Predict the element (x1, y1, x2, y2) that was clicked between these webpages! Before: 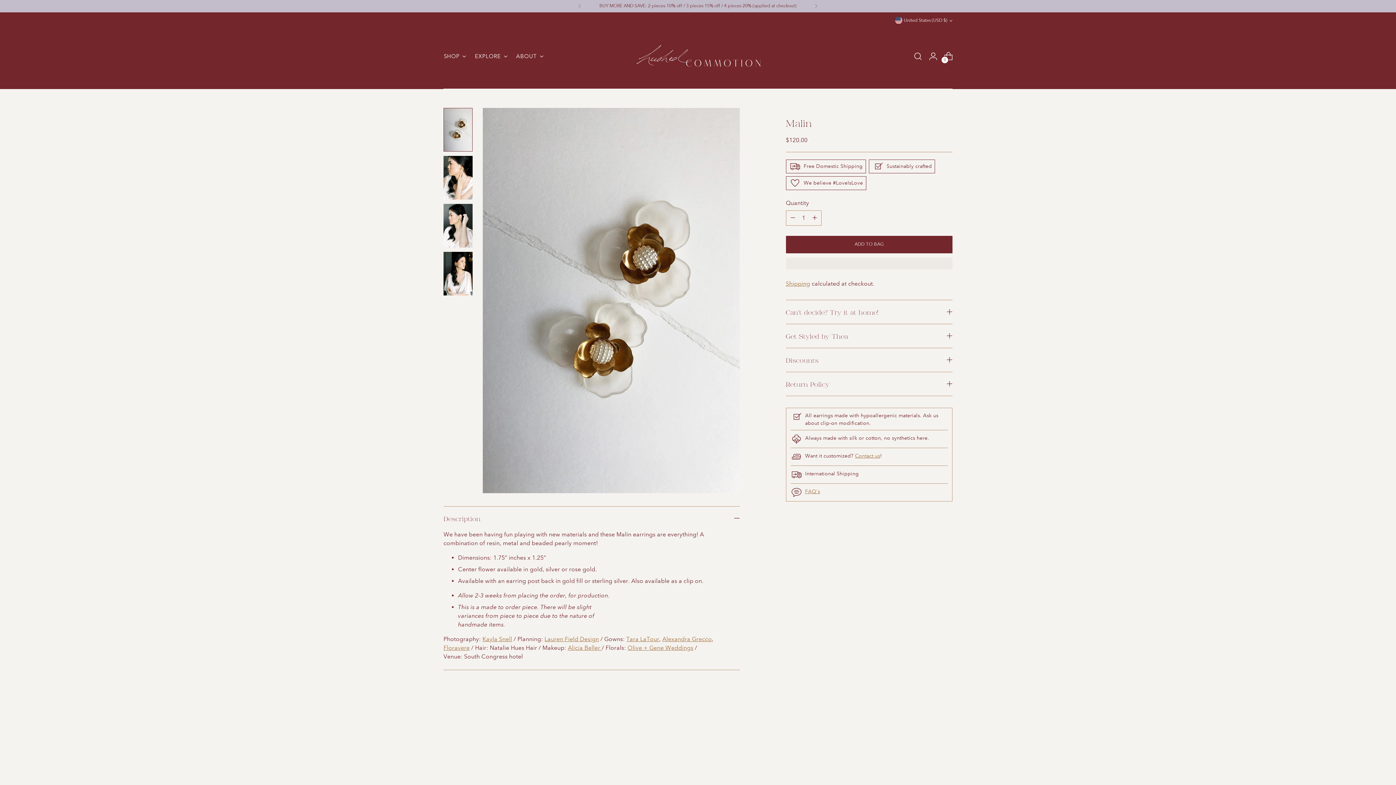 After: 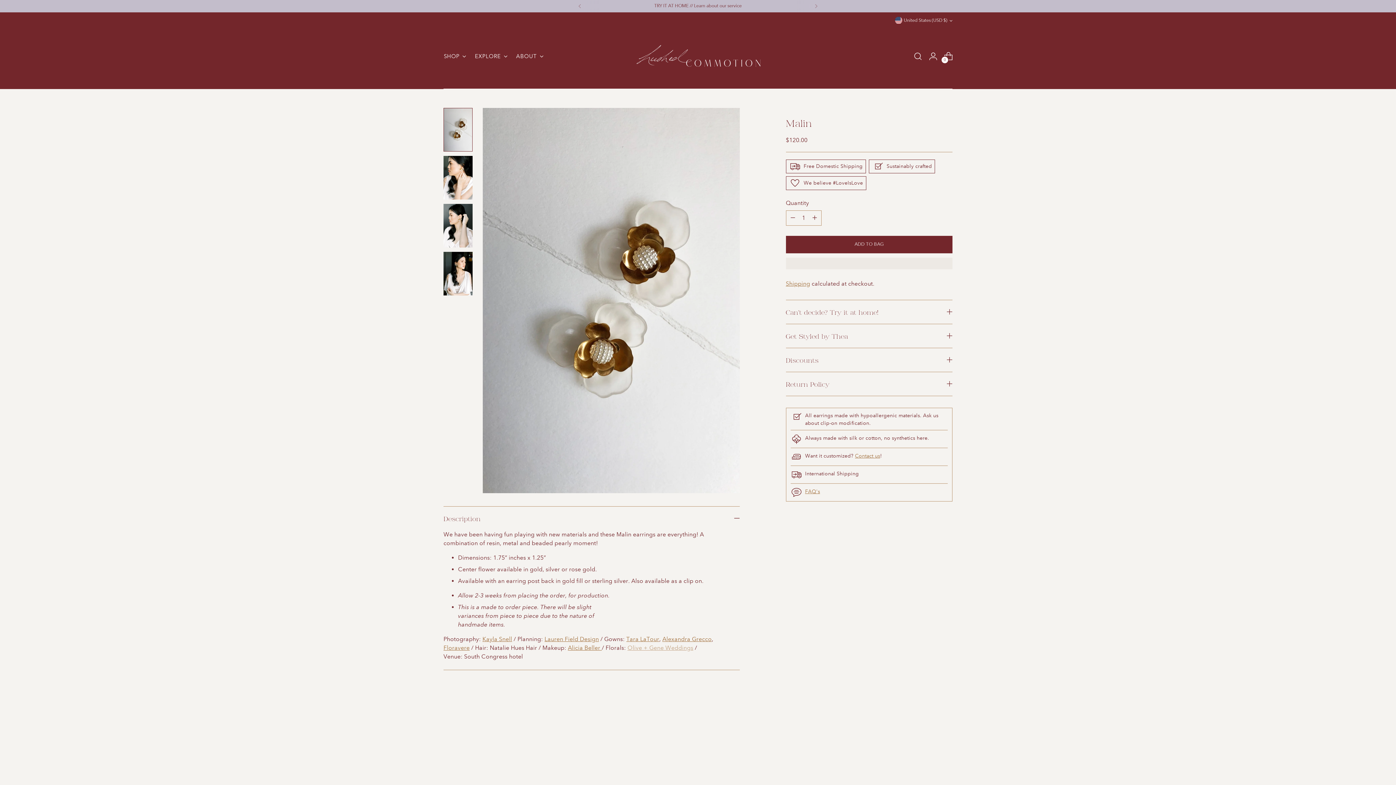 Action: label: Olive + Gene Weddings bbox: (627, 644, 693, 651)